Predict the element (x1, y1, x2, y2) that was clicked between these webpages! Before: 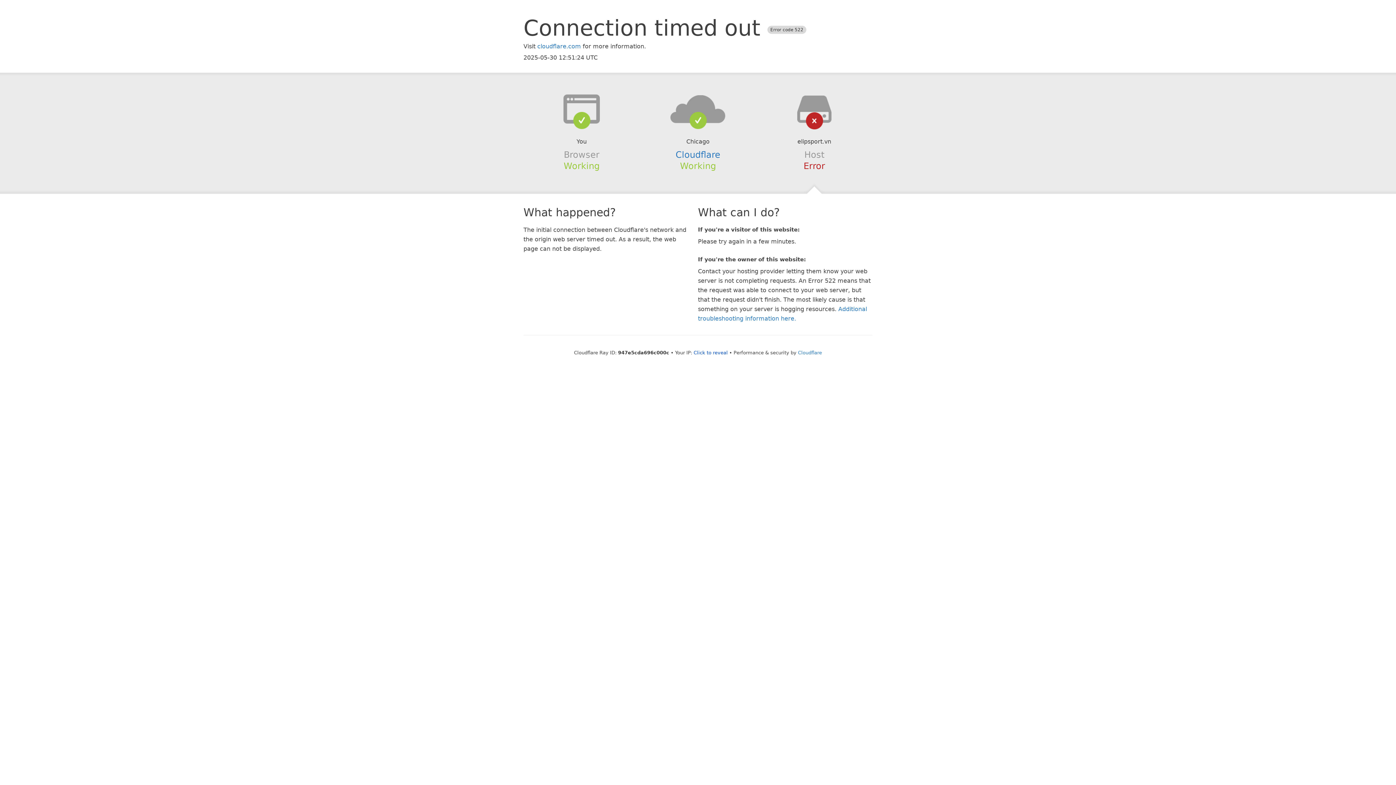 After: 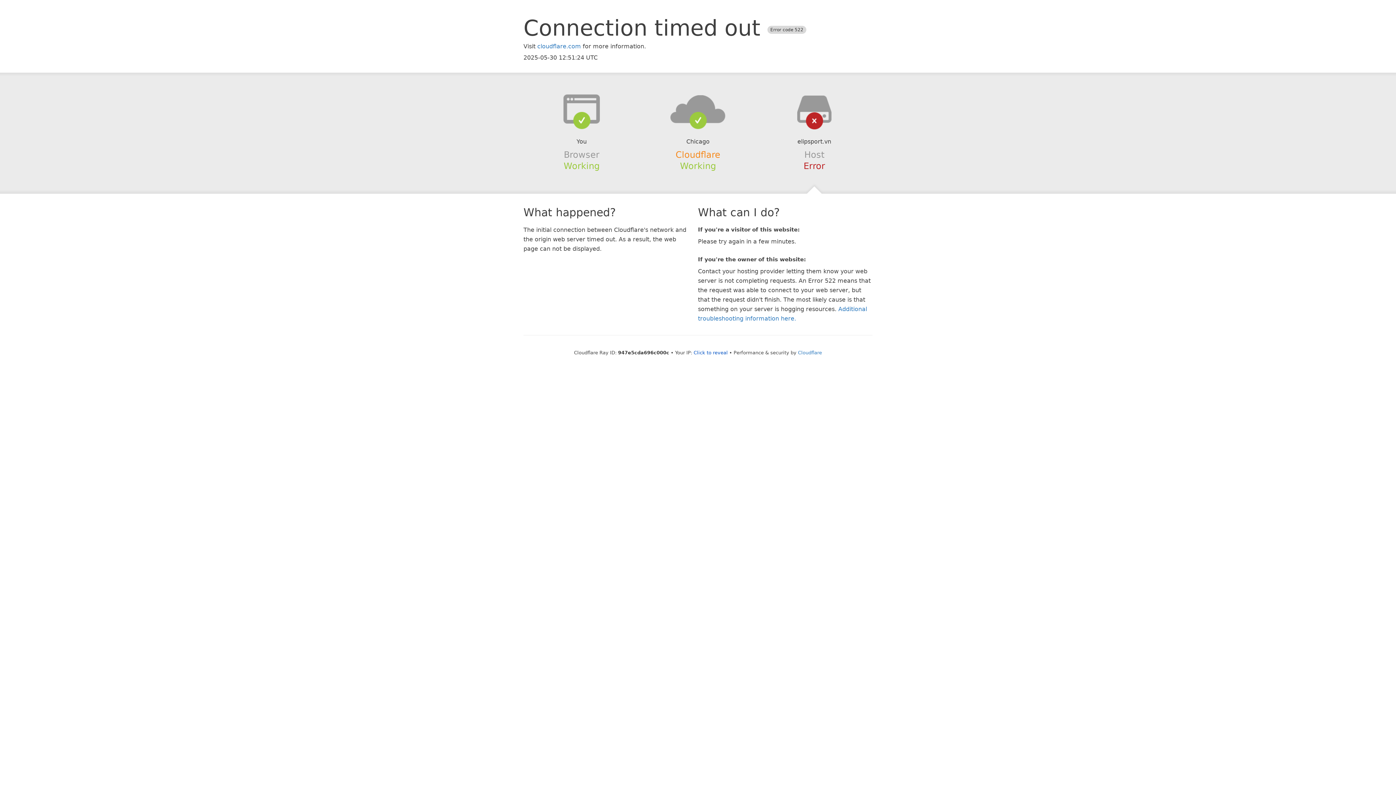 Action: label: Cloudflare bbox: (675, 149, 720, 159)